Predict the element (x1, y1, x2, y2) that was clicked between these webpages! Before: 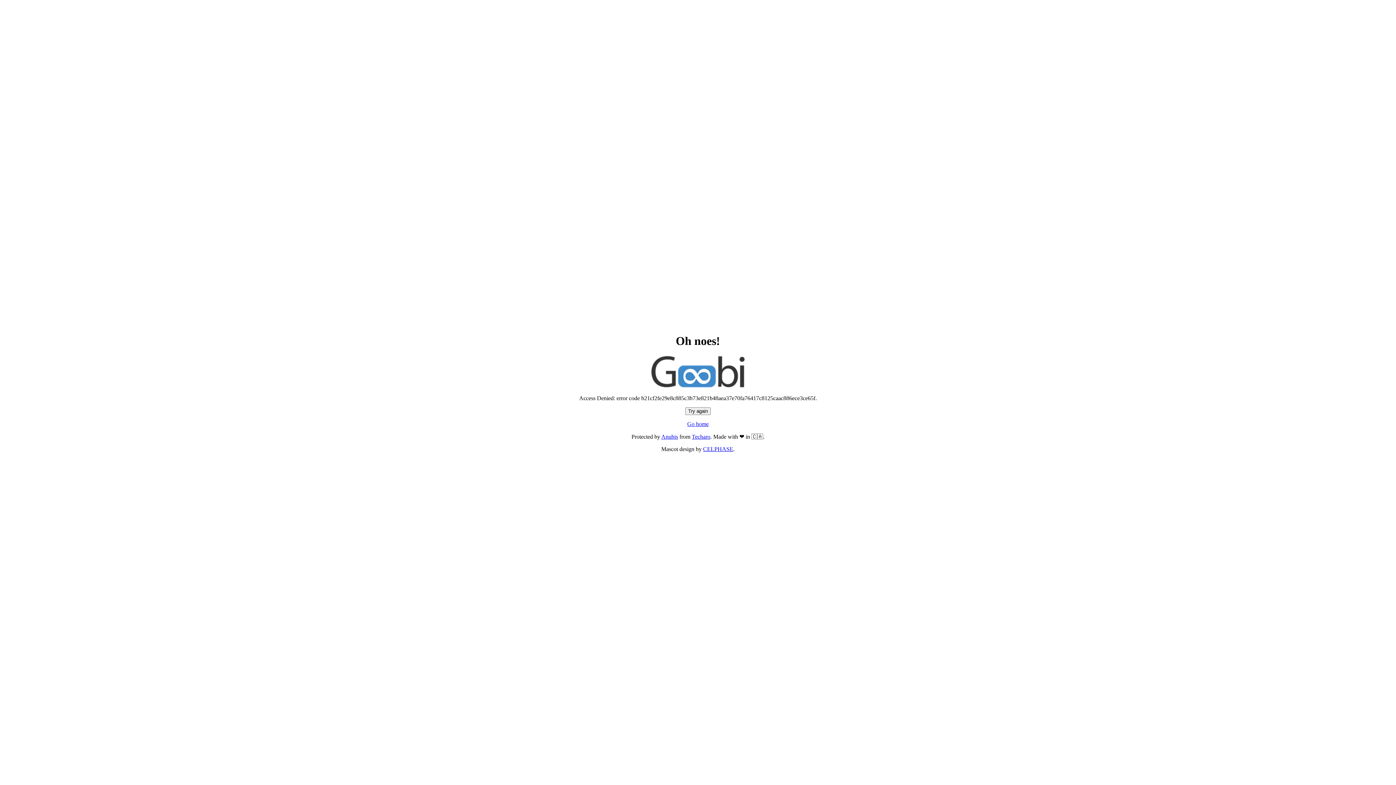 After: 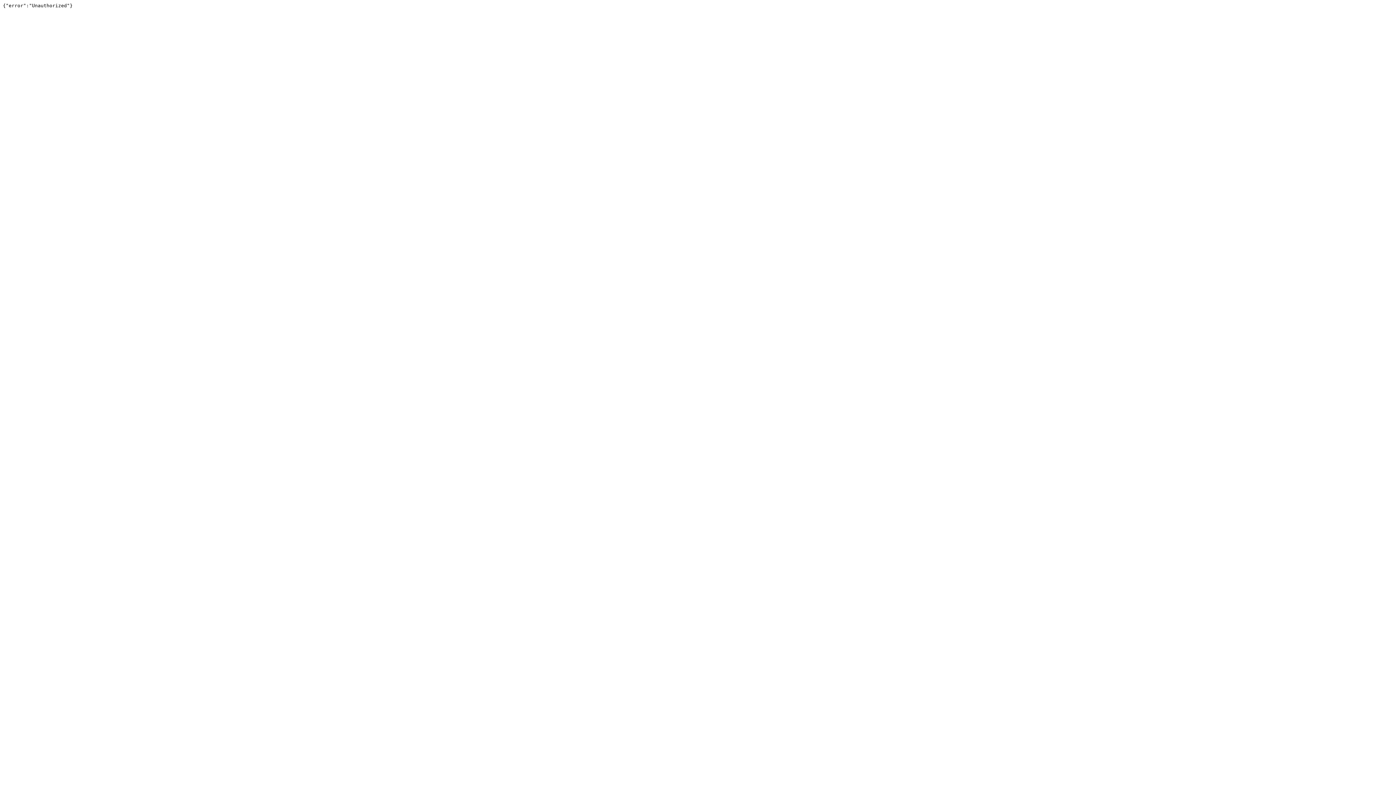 Action: bbox: (692, 433, 710, 440) label: Techaro